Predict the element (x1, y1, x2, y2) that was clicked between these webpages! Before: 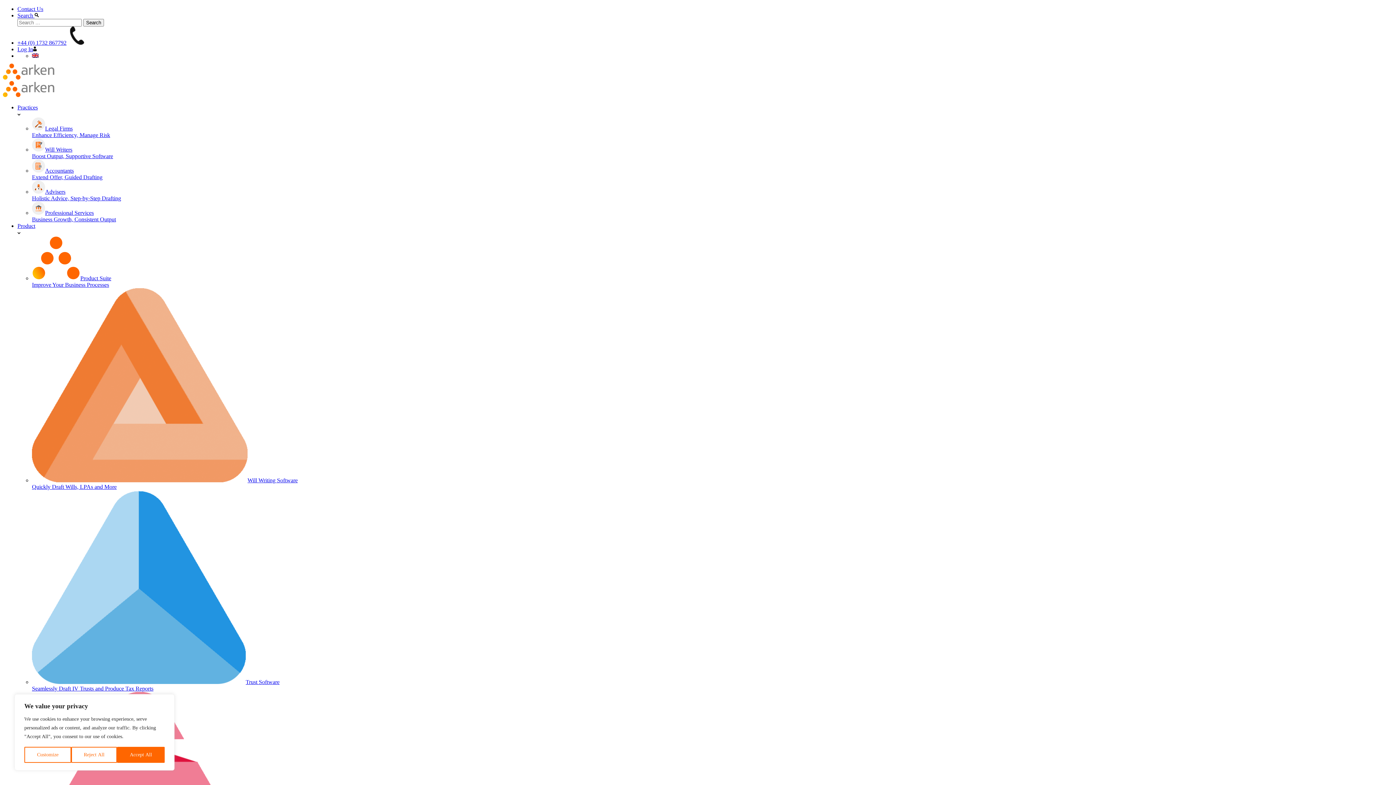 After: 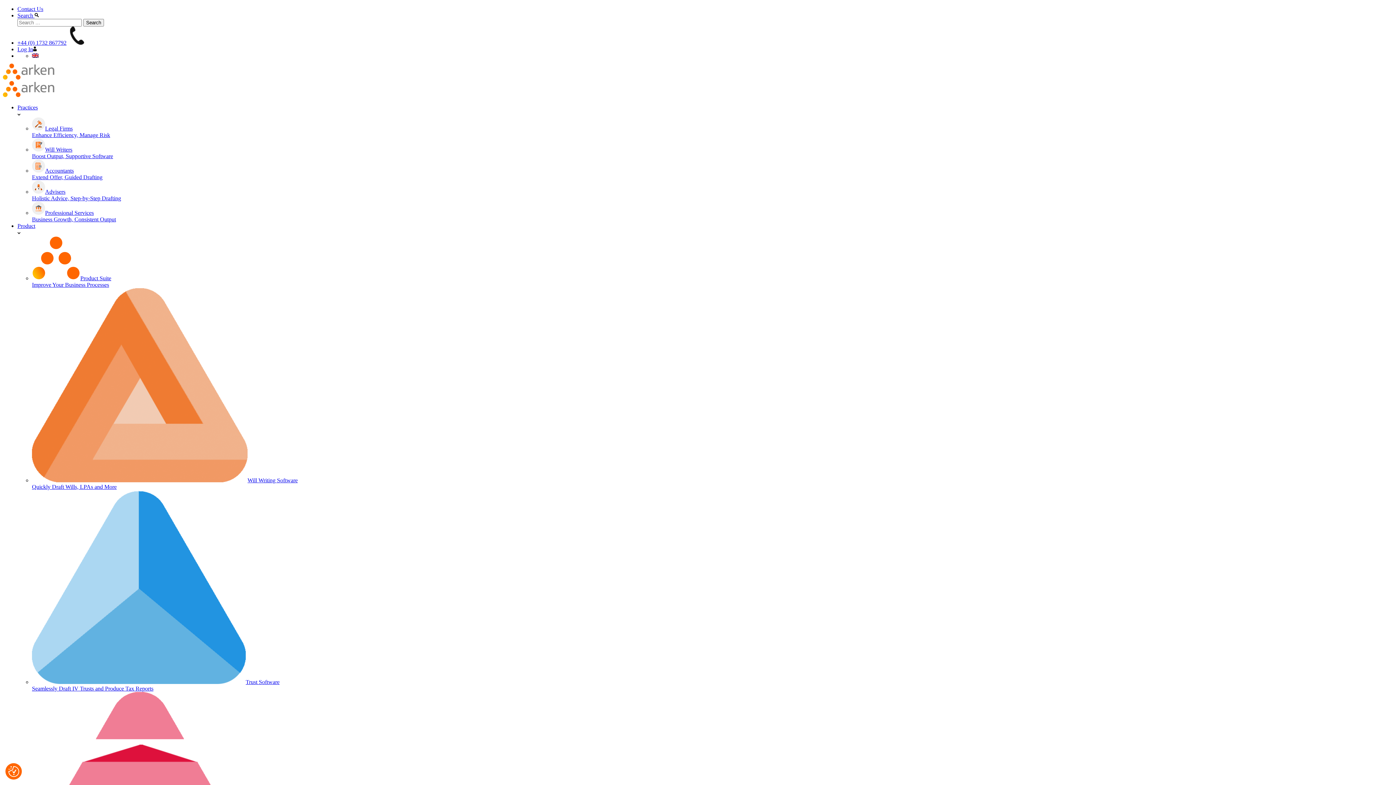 Action: label: Reject All bbox: (71, 747, 117, 763)